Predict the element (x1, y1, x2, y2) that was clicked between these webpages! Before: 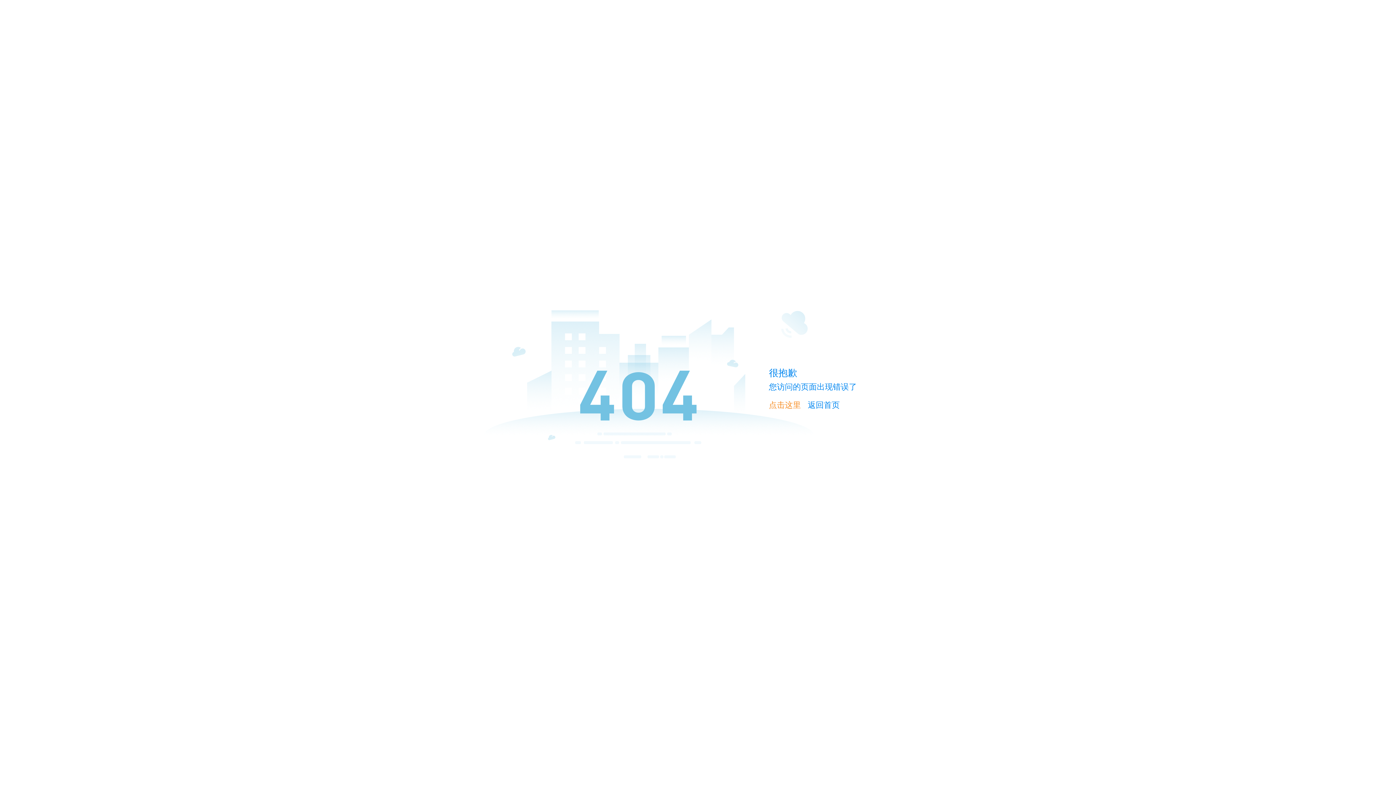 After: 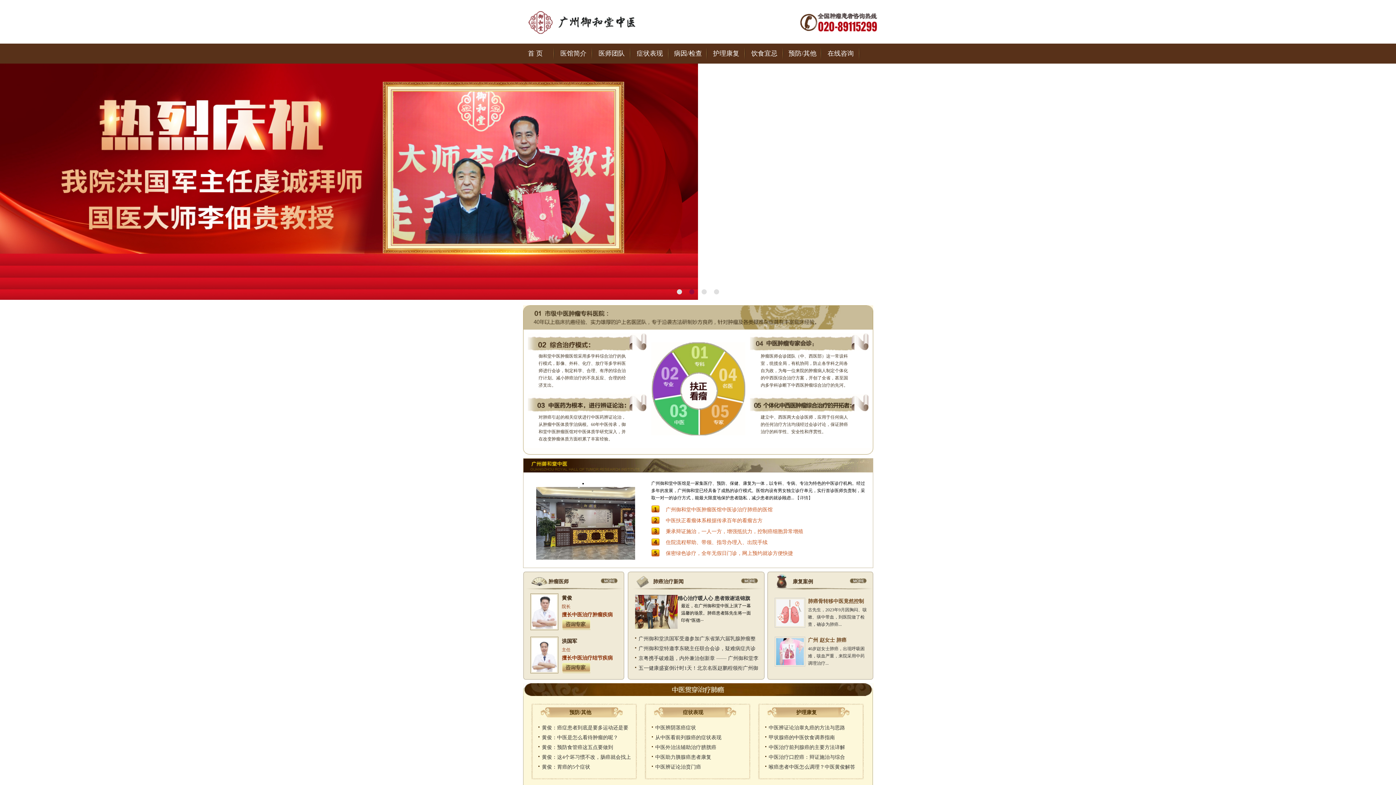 Action: label: 点击这里 bbox: (769, 400, 801, 409)